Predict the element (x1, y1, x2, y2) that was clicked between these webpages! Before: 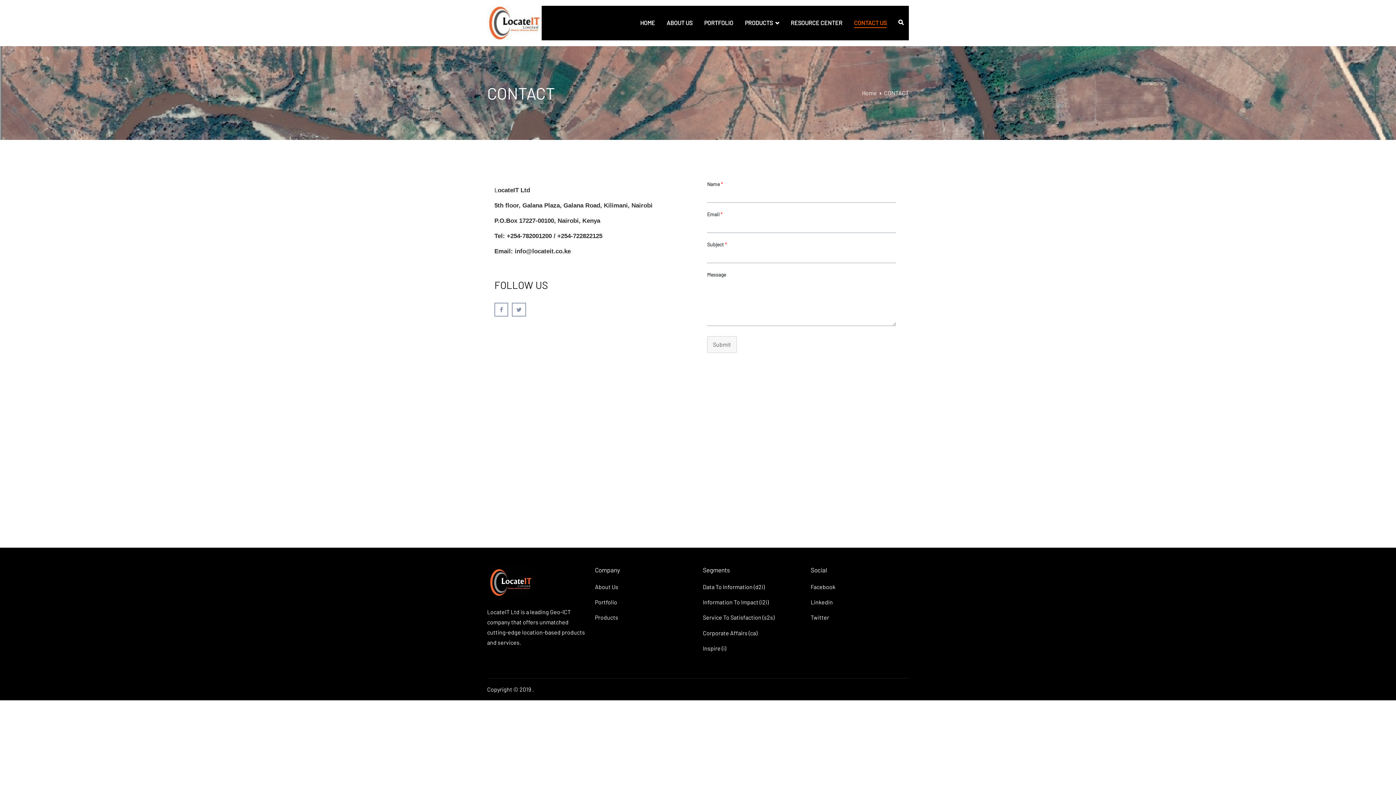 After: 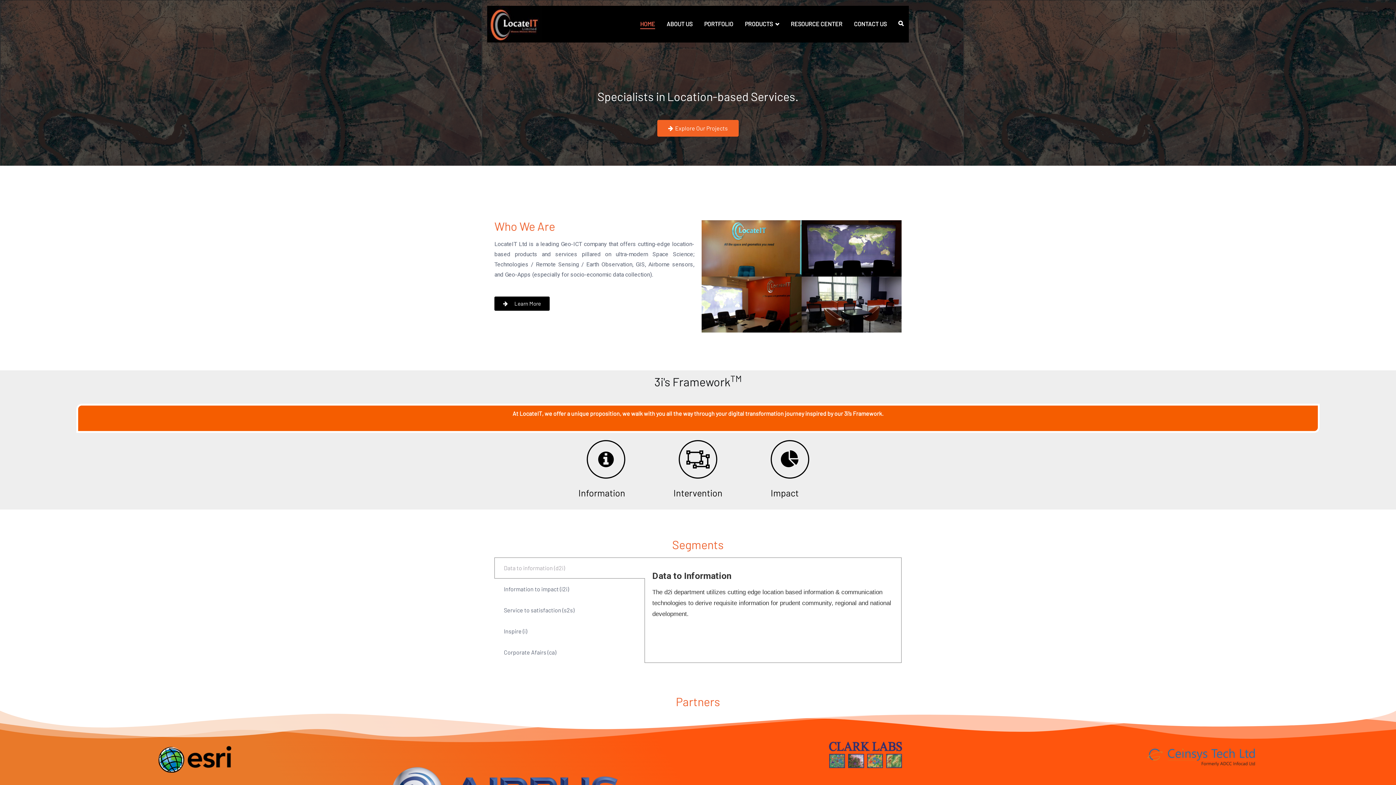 Action: label: Home bbox: (862, 89, 877, 96)